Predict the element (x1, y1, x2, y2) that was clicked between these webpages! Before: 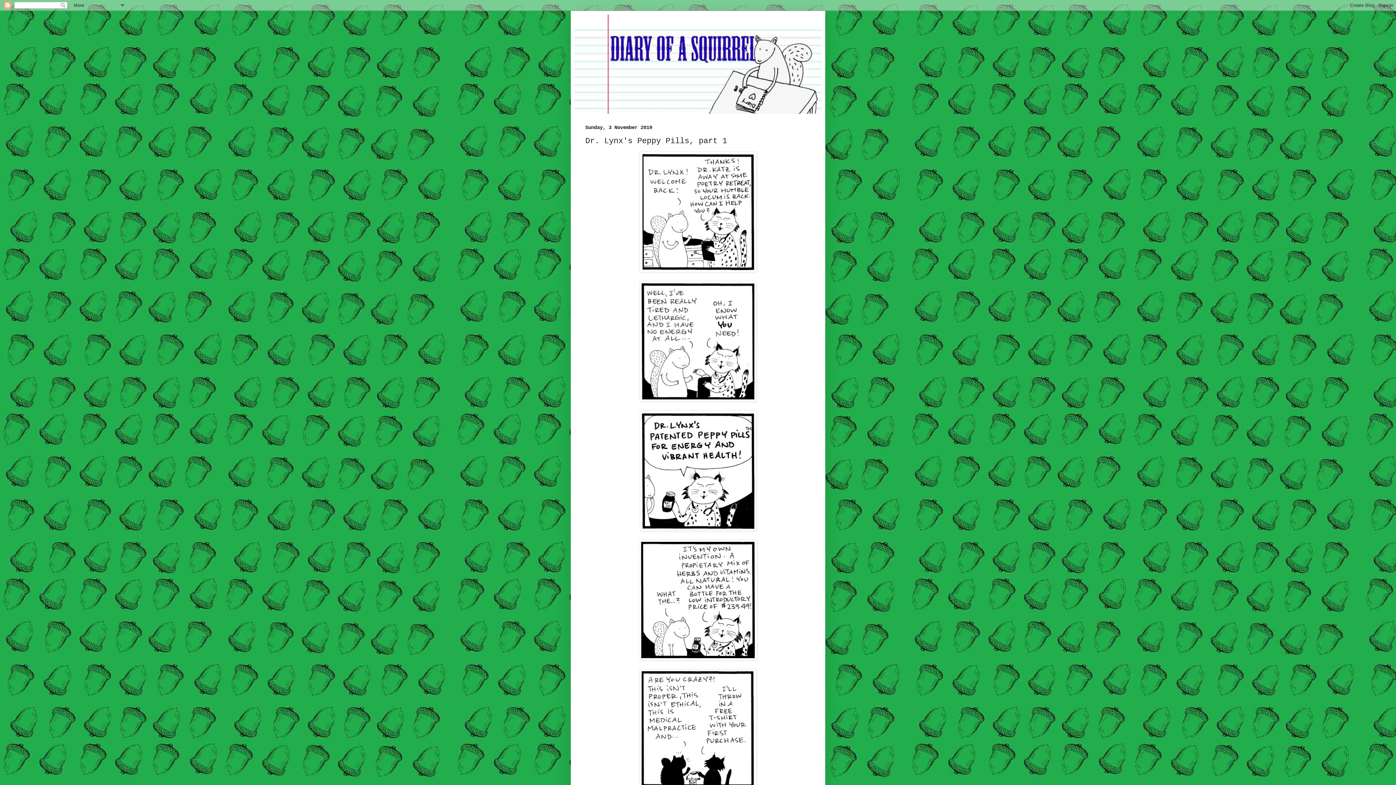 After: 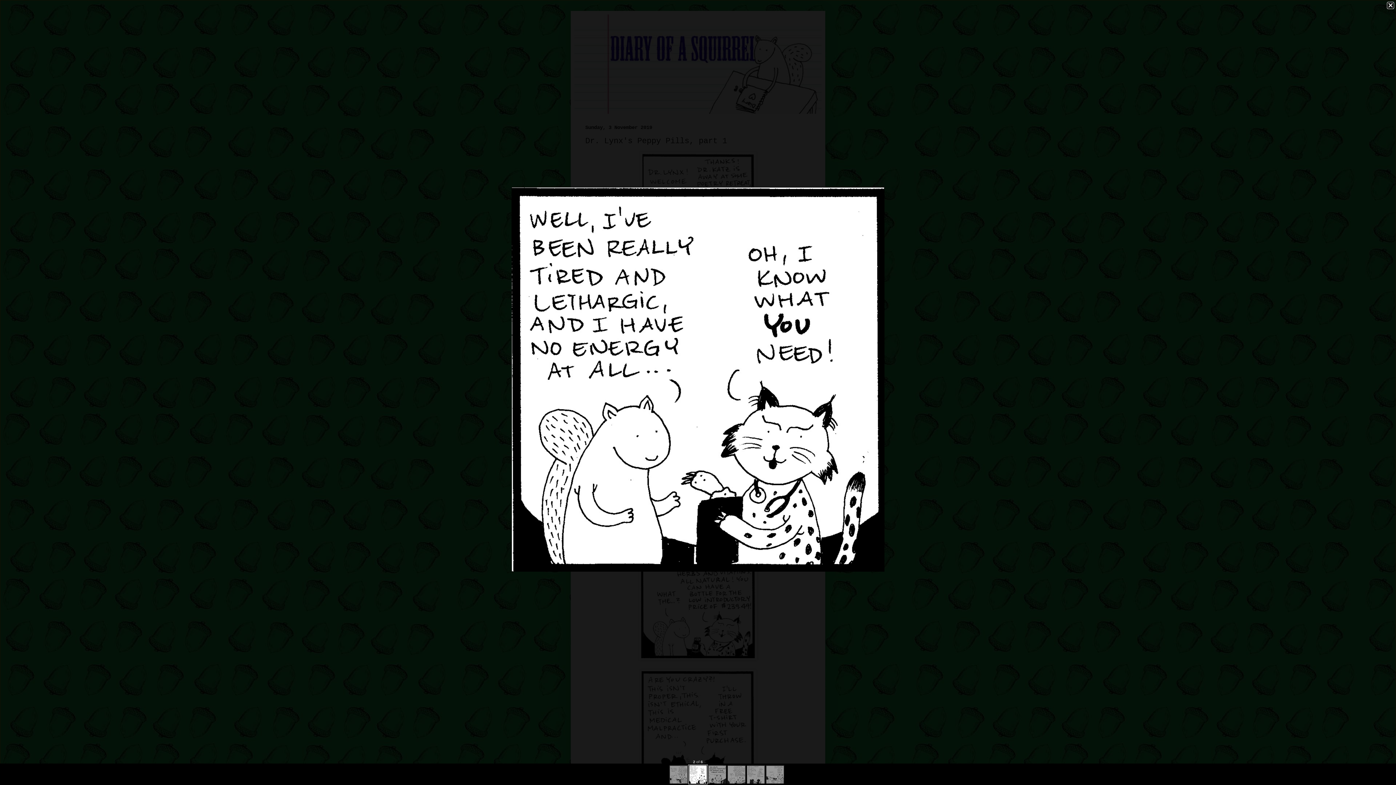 Action: bbox: (639, 397, 756, 403)